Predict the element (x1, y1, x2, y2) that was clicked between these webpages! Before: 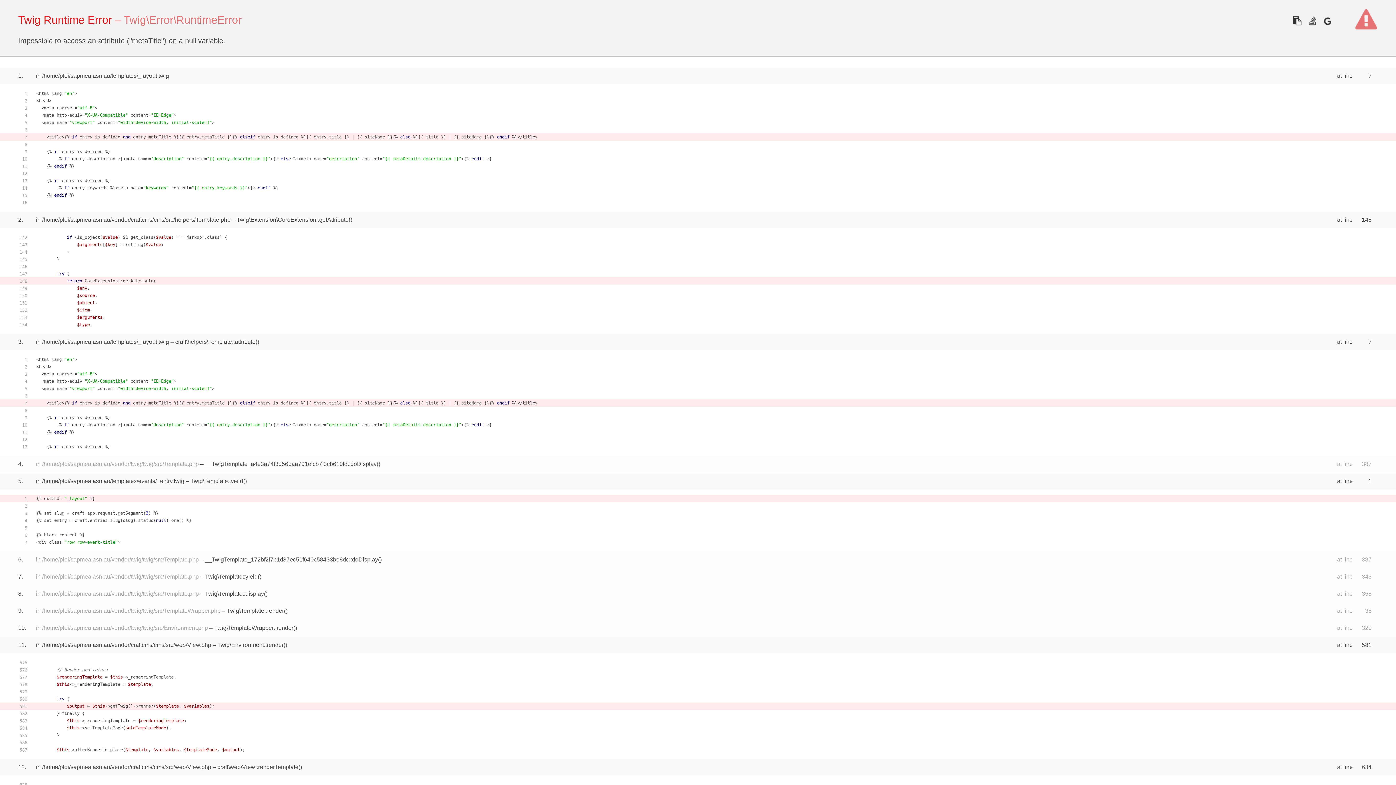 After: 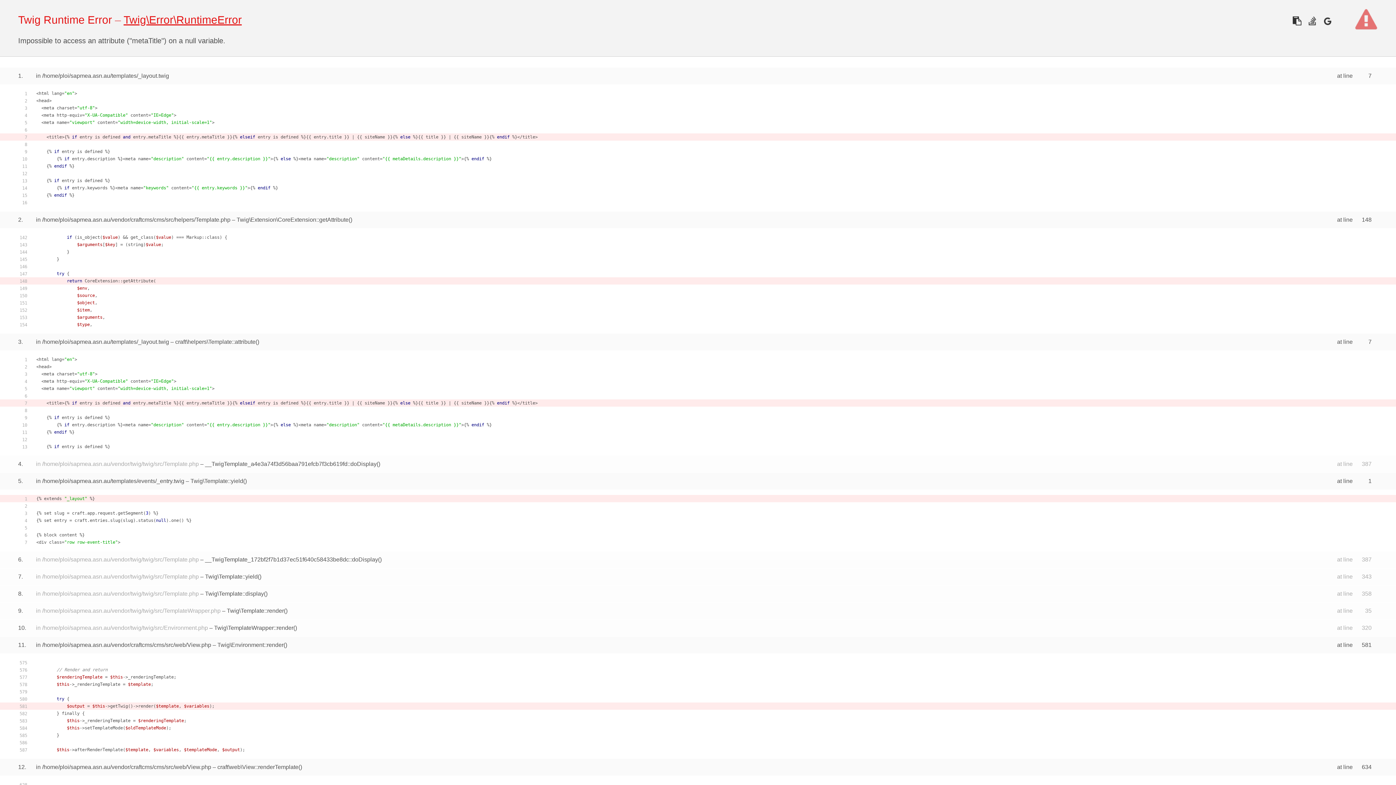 Action: label: Twig\Error\RuntimeError bbox: (123, 13, 241, 25)